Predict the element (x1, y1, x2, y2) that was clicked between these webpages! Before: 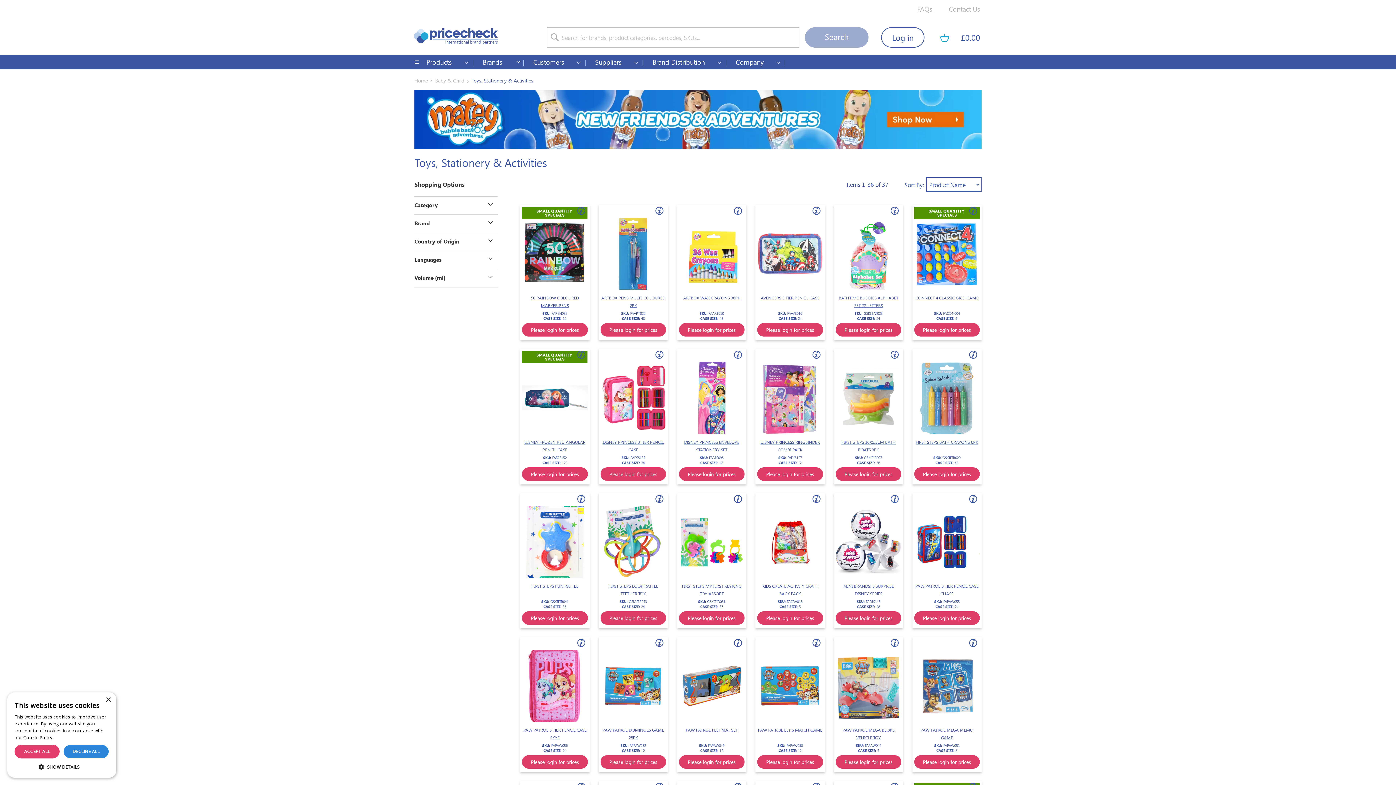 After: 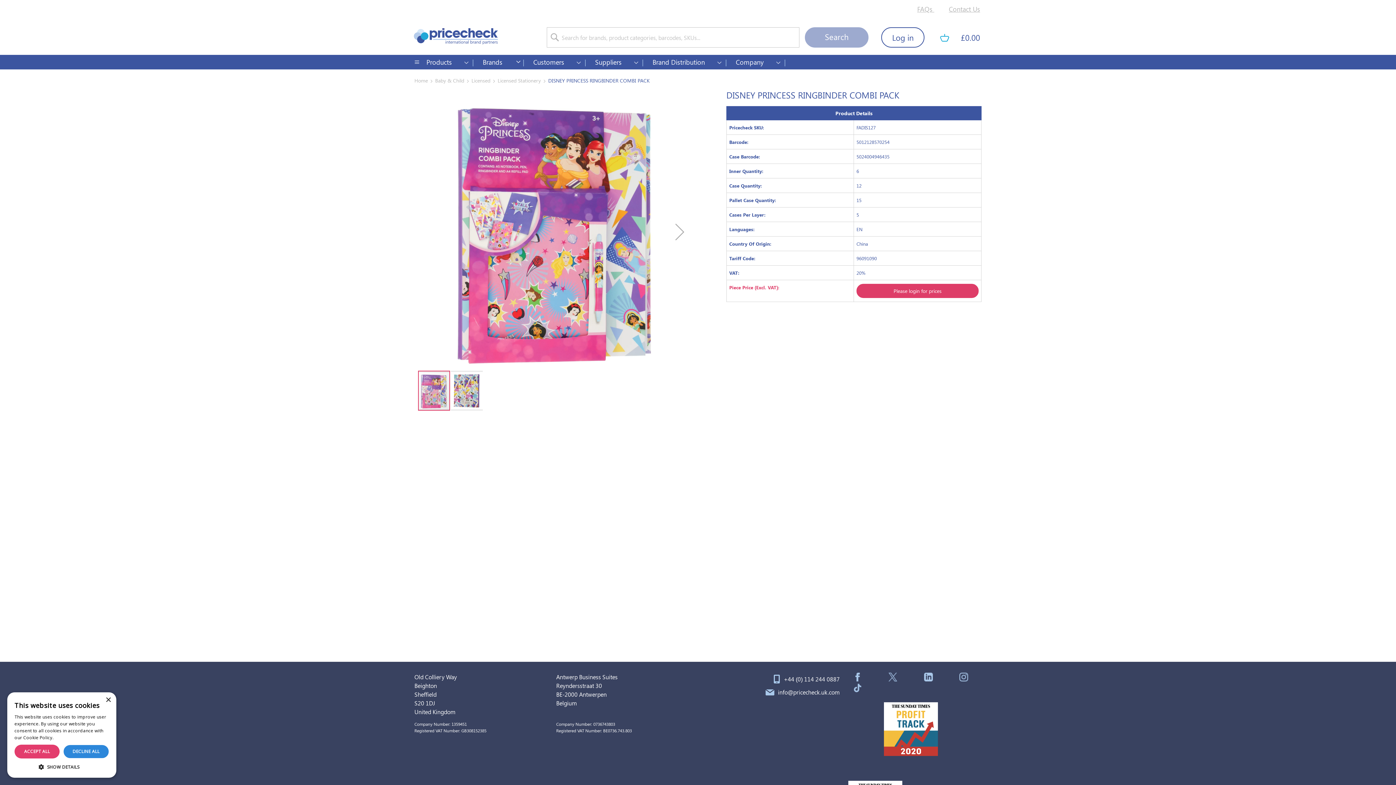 Action: bbox: (757, 427, 823, 435)